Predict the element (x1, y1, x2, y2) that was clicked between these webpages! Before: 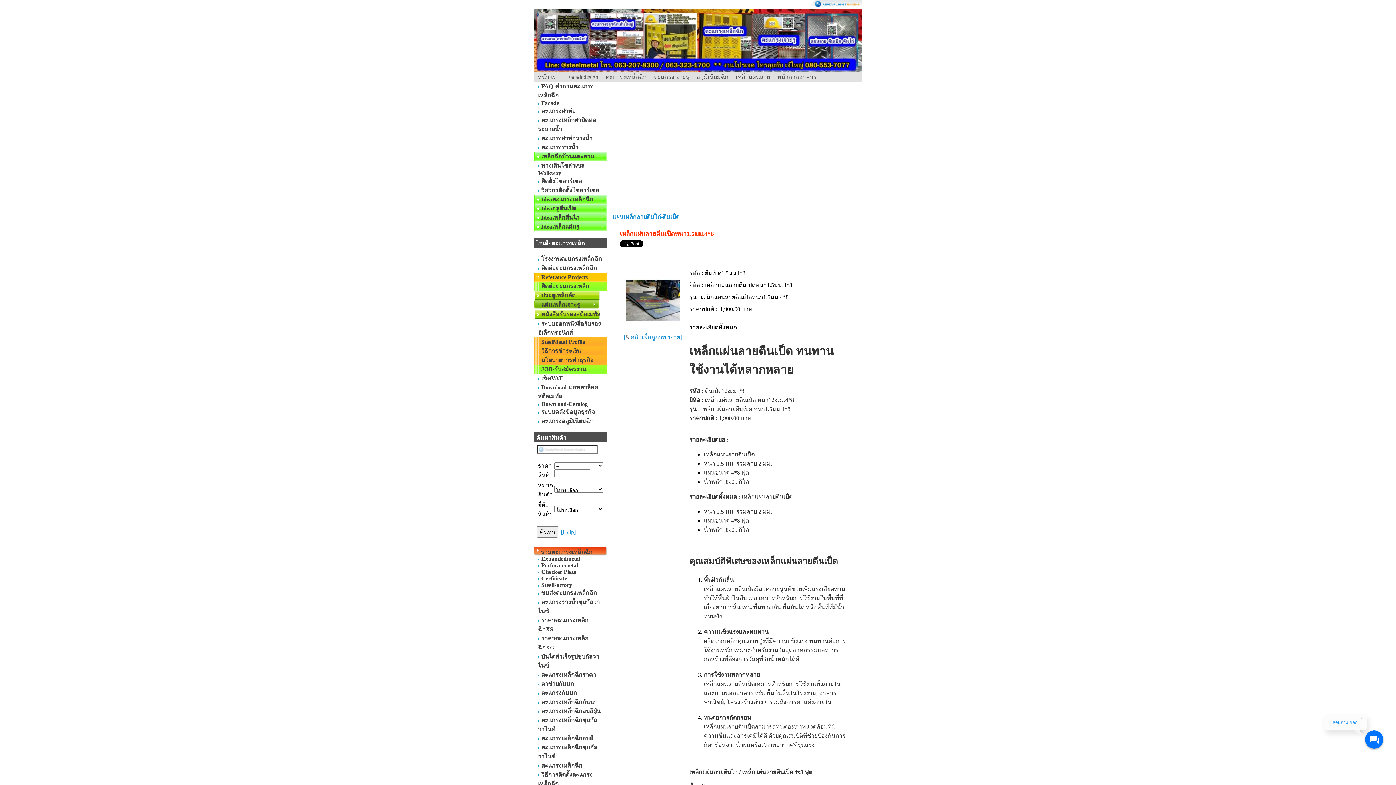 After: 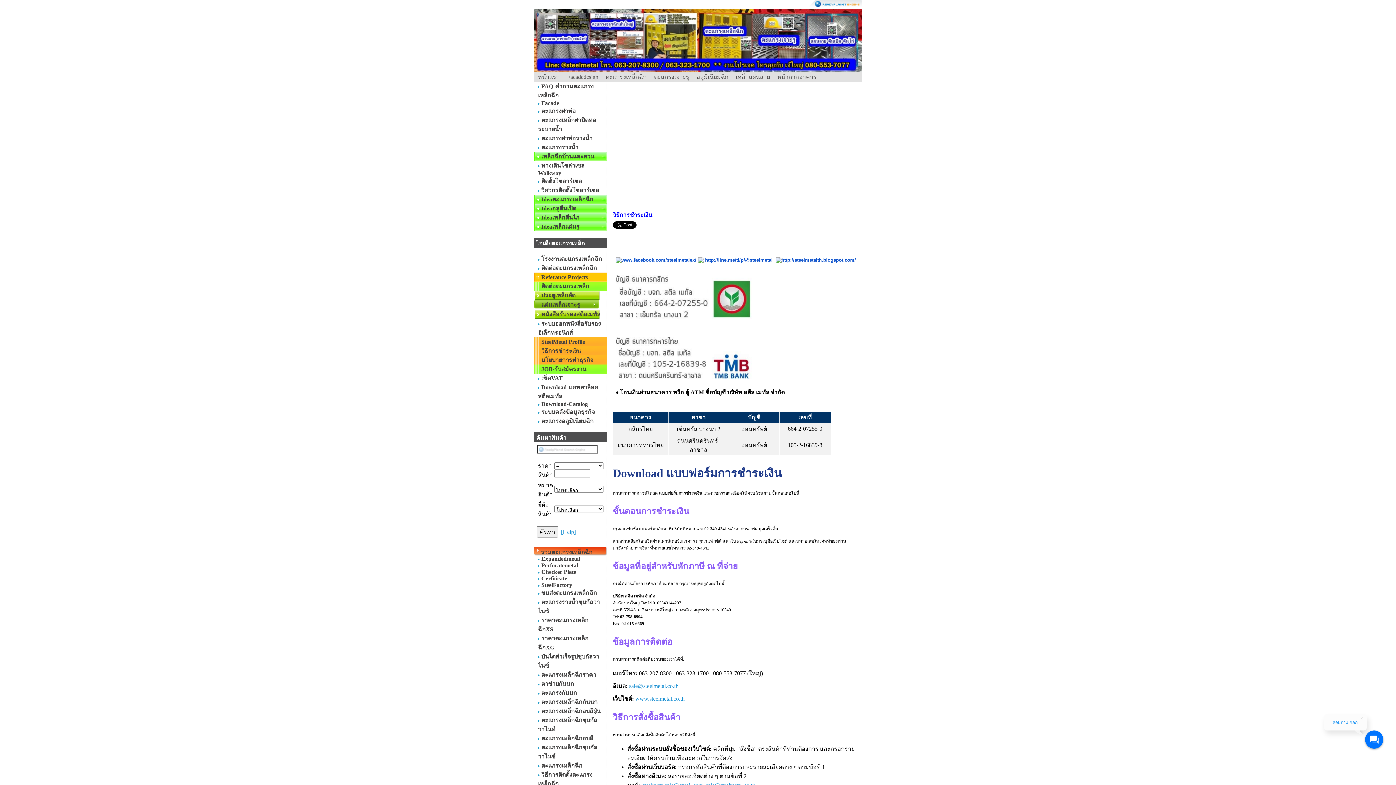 Action: label: วิธีการชำระเงิน bbox: (540, 346, 607, 355)